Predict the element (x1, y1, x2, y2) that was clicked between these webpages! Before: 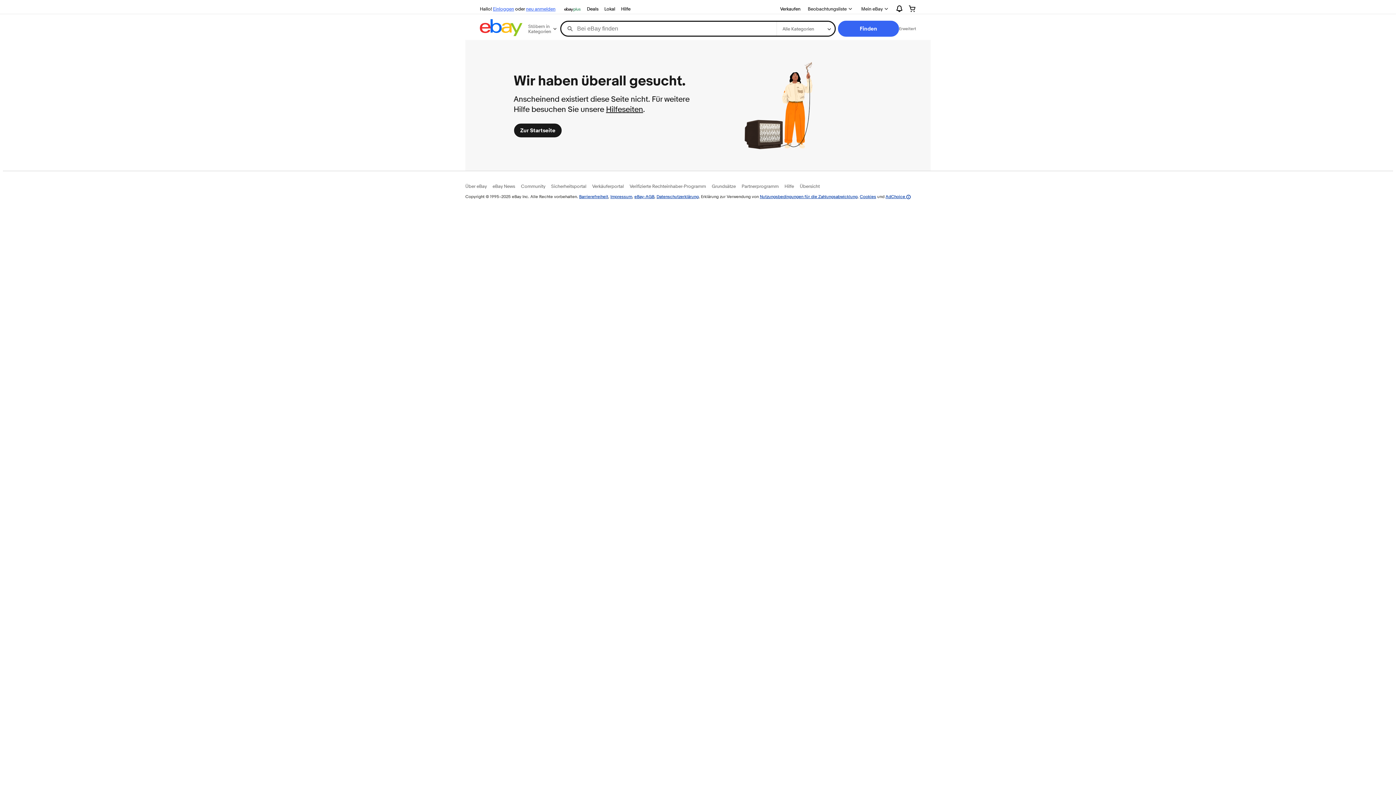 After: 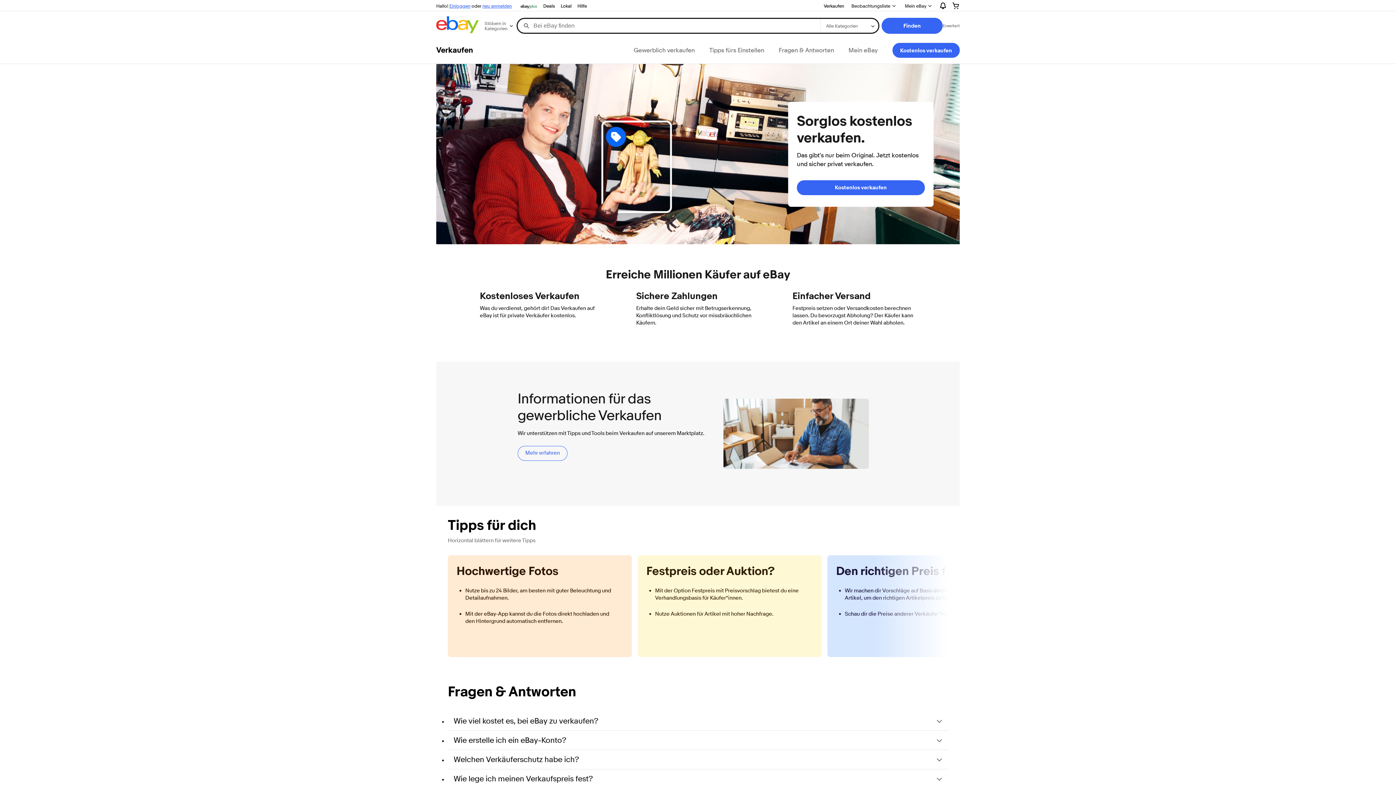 Action: label: Verkaufen bbox: (777, 4, 803, 13)